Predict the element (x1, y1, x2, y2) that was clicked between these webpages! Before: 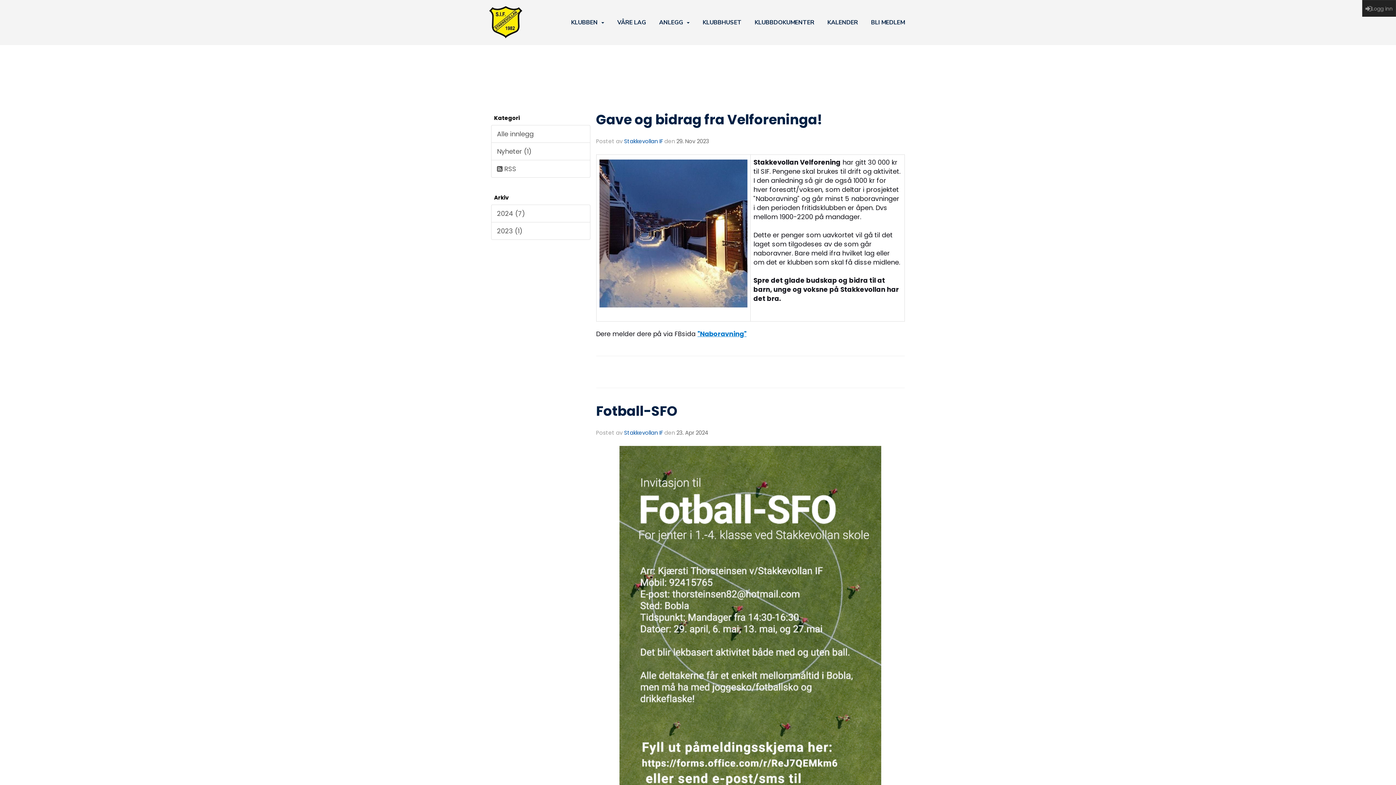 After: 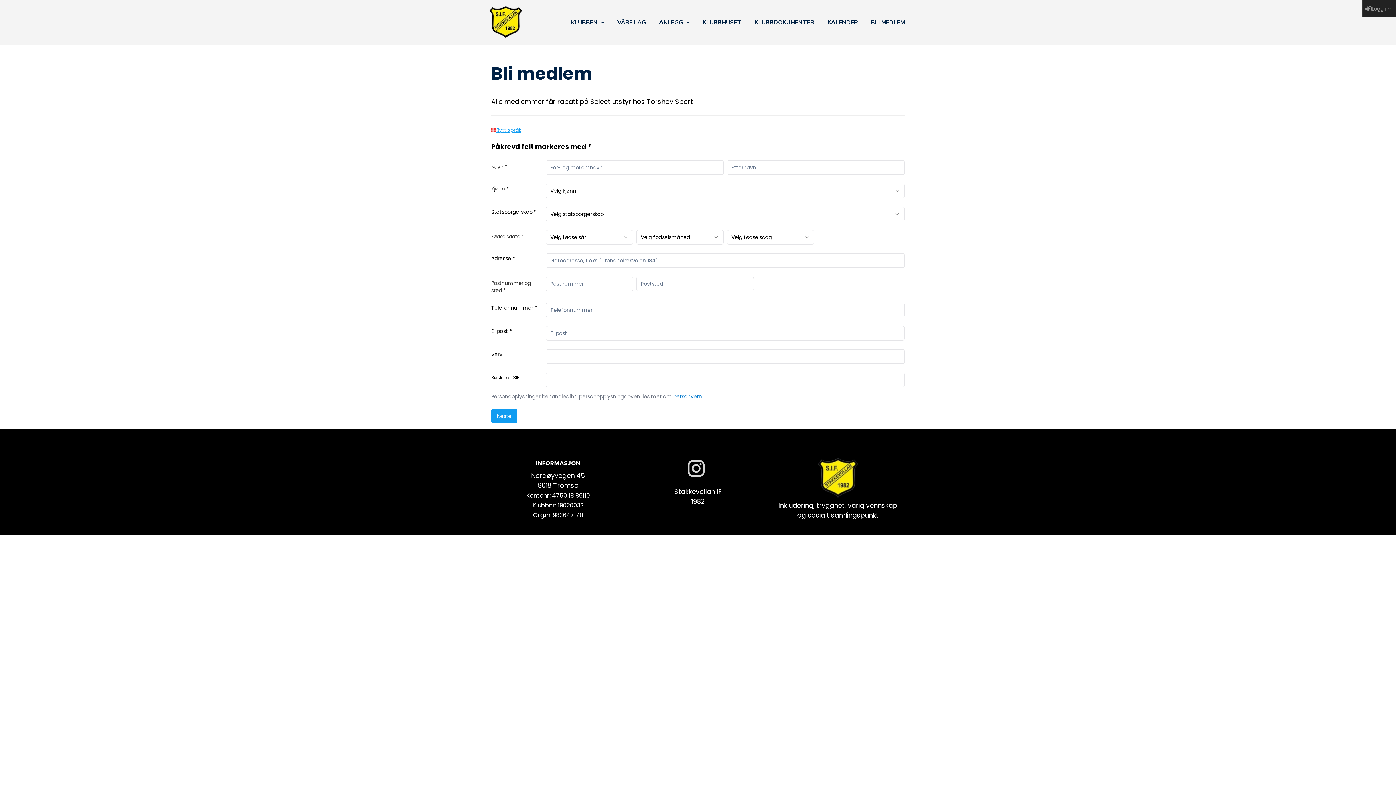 Action: bbox: (871, 14, 905, 30) label: BLI MEDLEM